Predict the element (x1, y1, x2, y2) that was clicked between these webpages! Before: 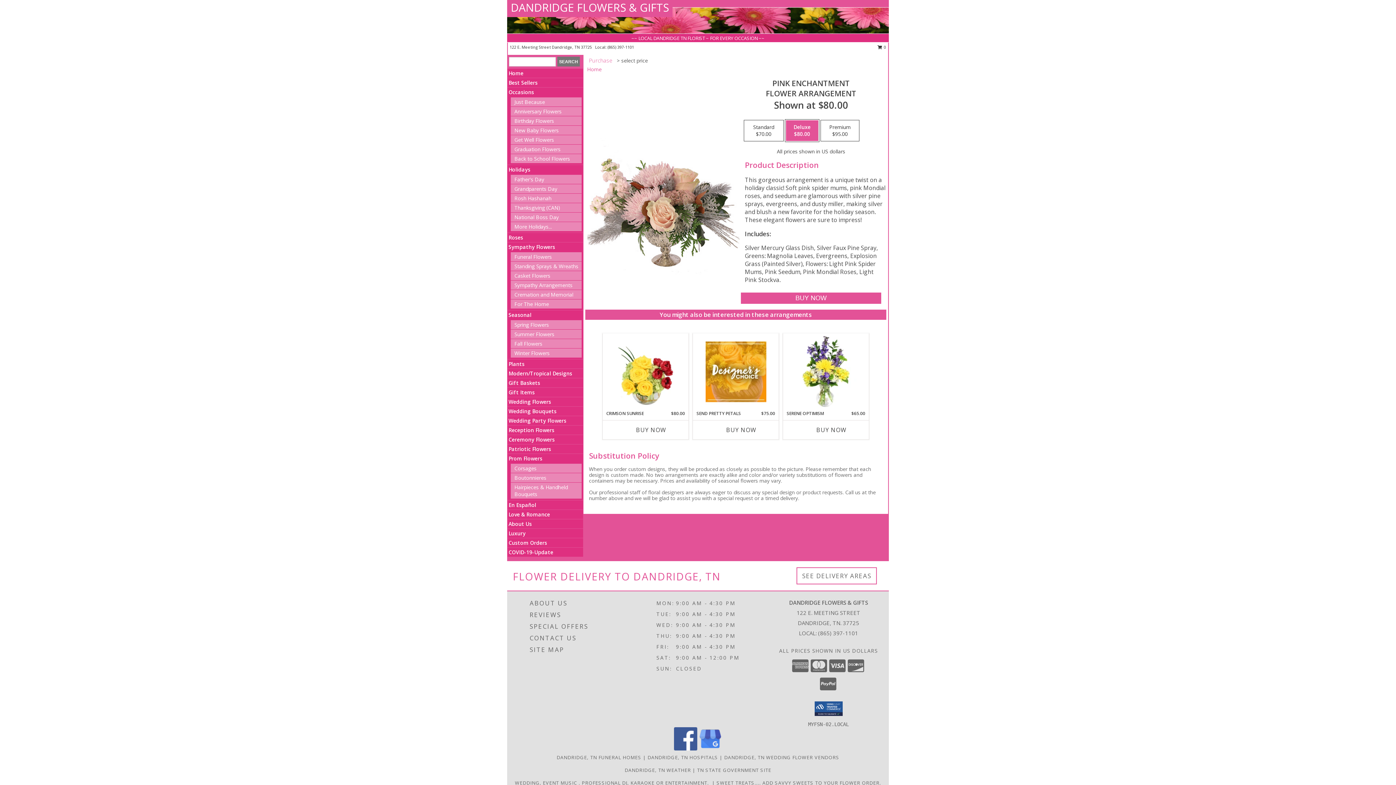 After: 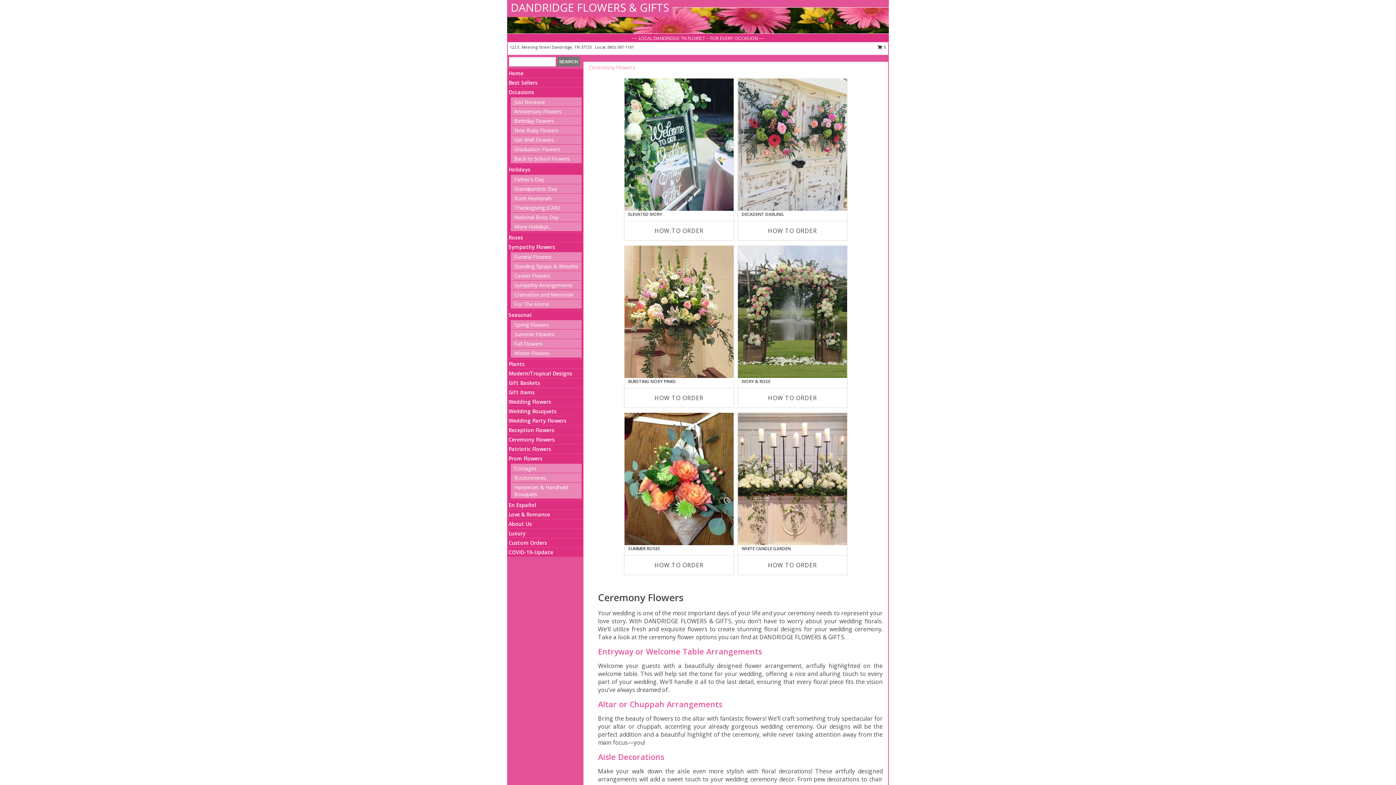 Action: bbox: (508, 436, 554, 443) label: Ceremony Flowers